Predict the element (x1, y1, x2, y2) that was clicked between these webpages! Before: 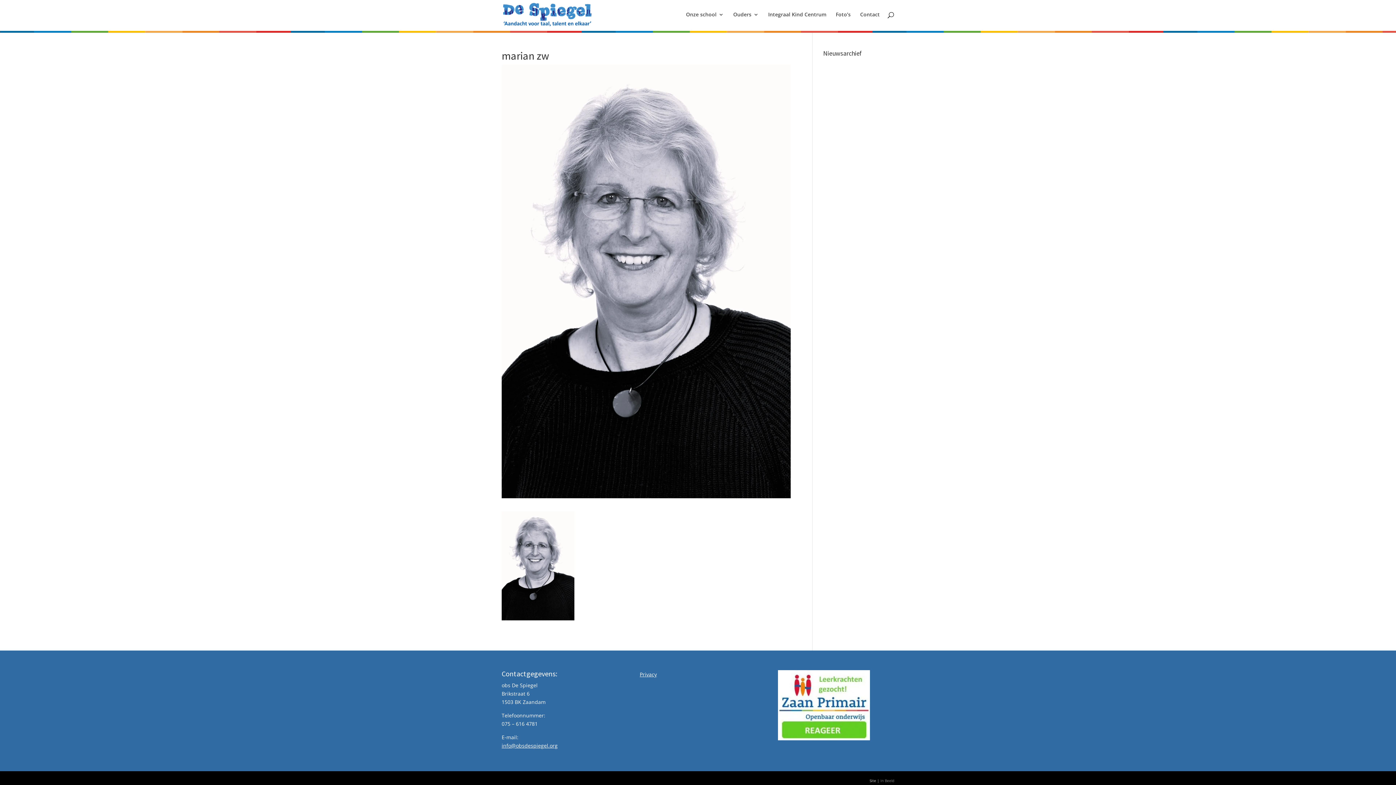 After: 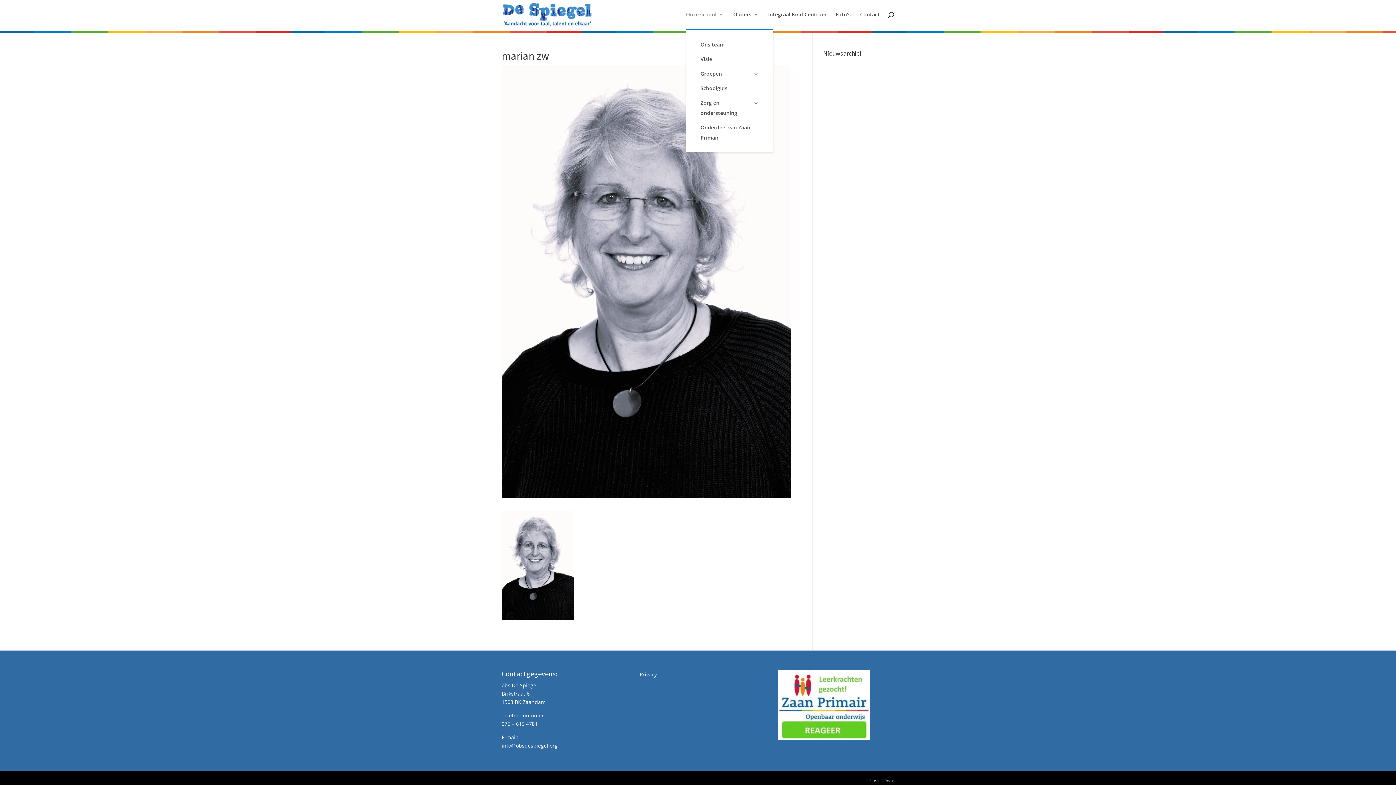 Action: label: Onze school bbox: (686, 12, 724, 29)